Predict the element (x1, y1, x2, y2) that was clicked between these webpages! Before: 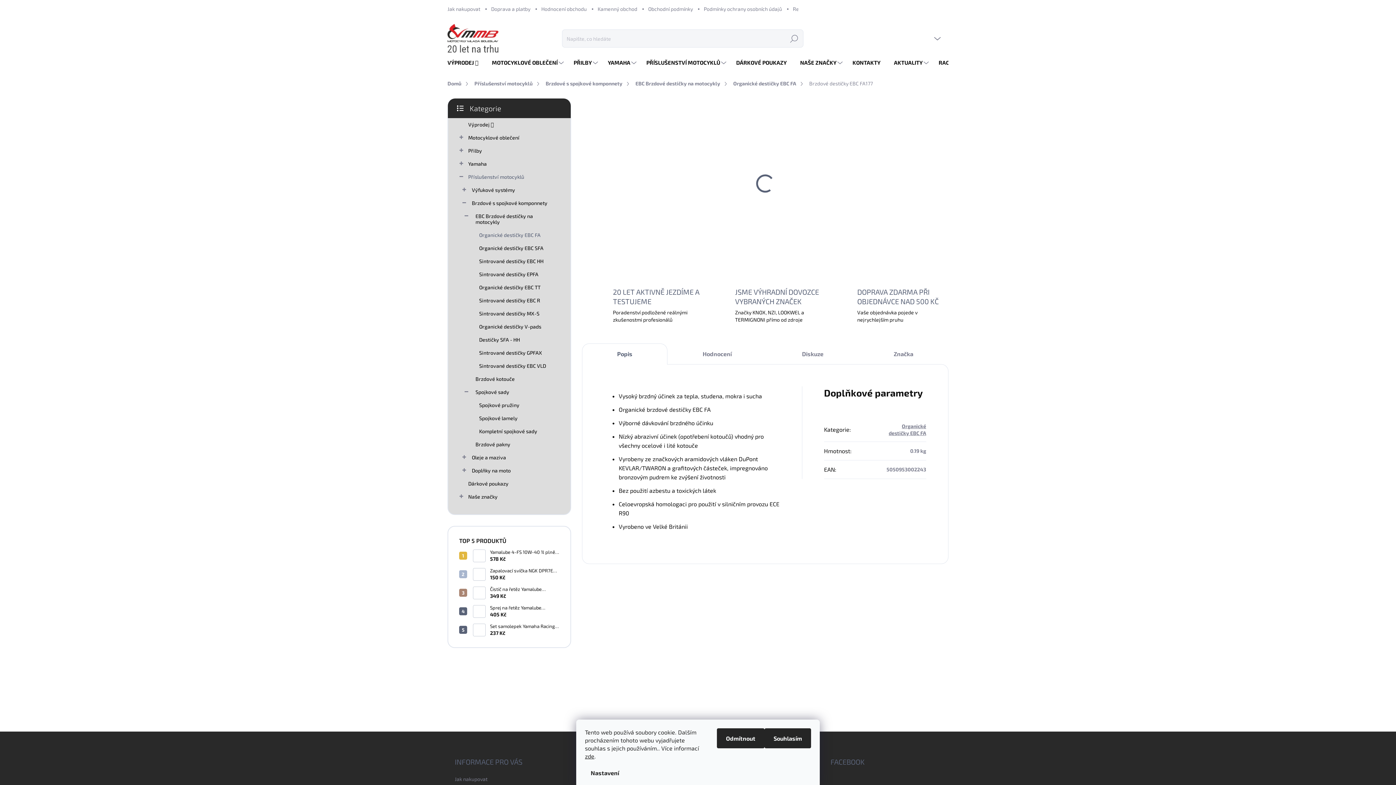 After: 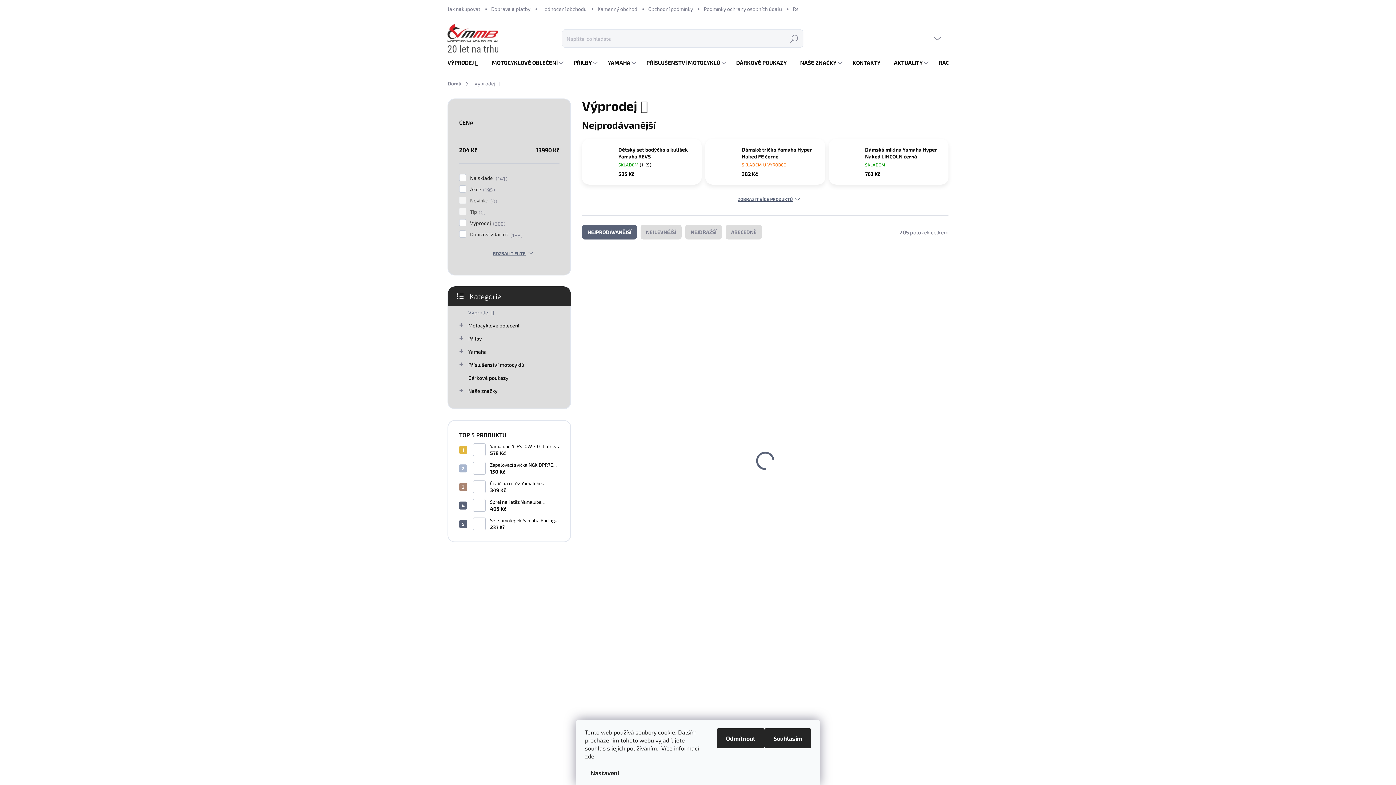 Action: bbox: (447, 52, 484, 73) label: VÝPRODEJ 🛞